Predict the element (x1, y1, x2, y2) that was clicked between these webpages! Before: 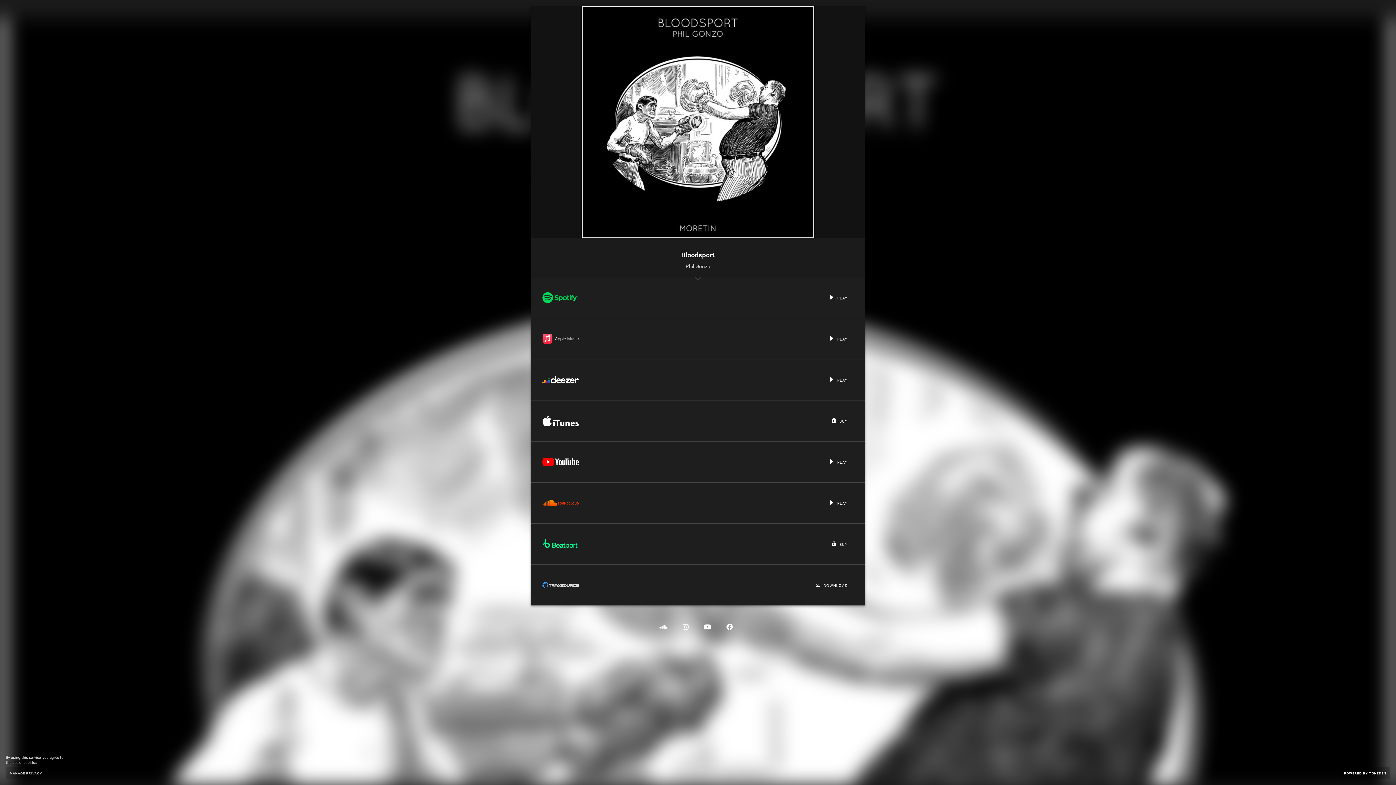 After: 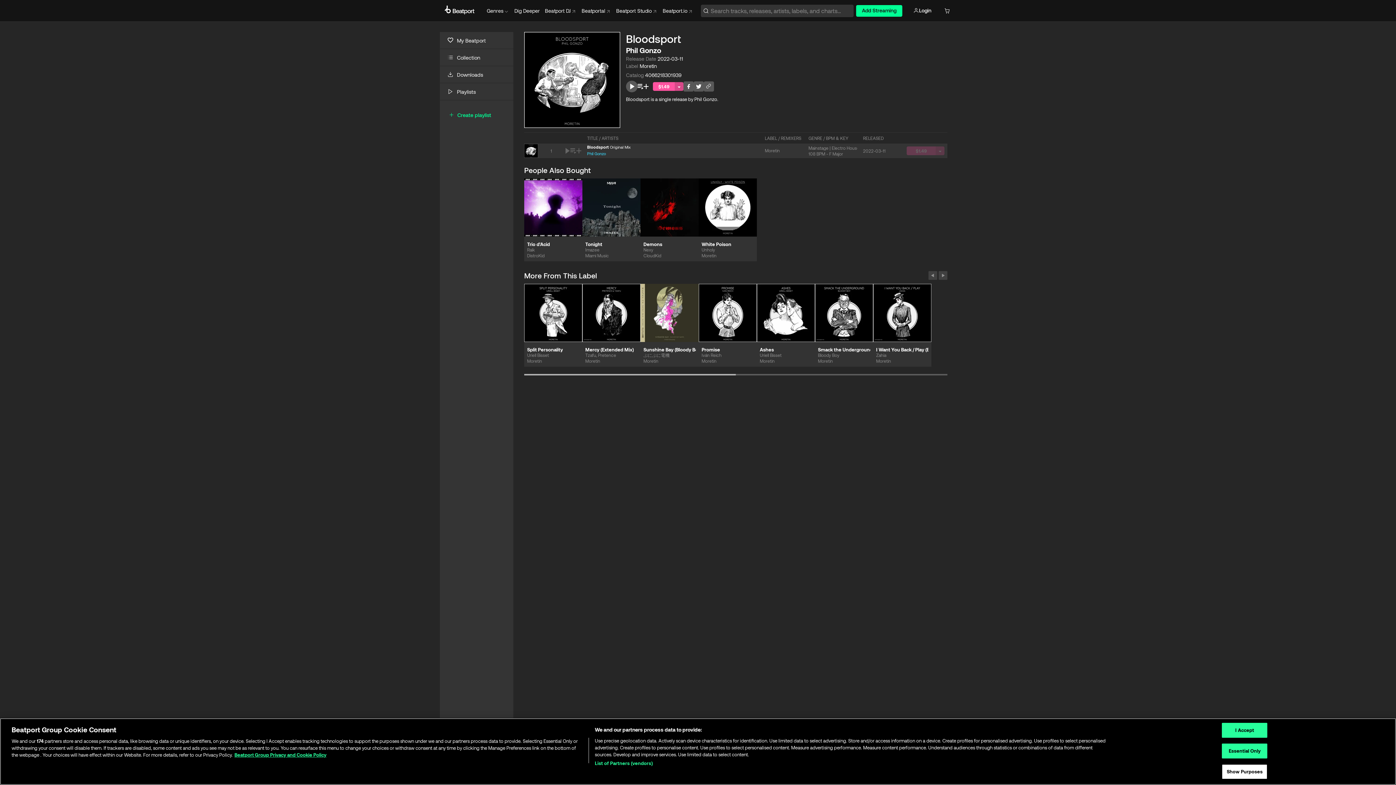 Action: label: BUY bbox: (530, 524, 865, 565)